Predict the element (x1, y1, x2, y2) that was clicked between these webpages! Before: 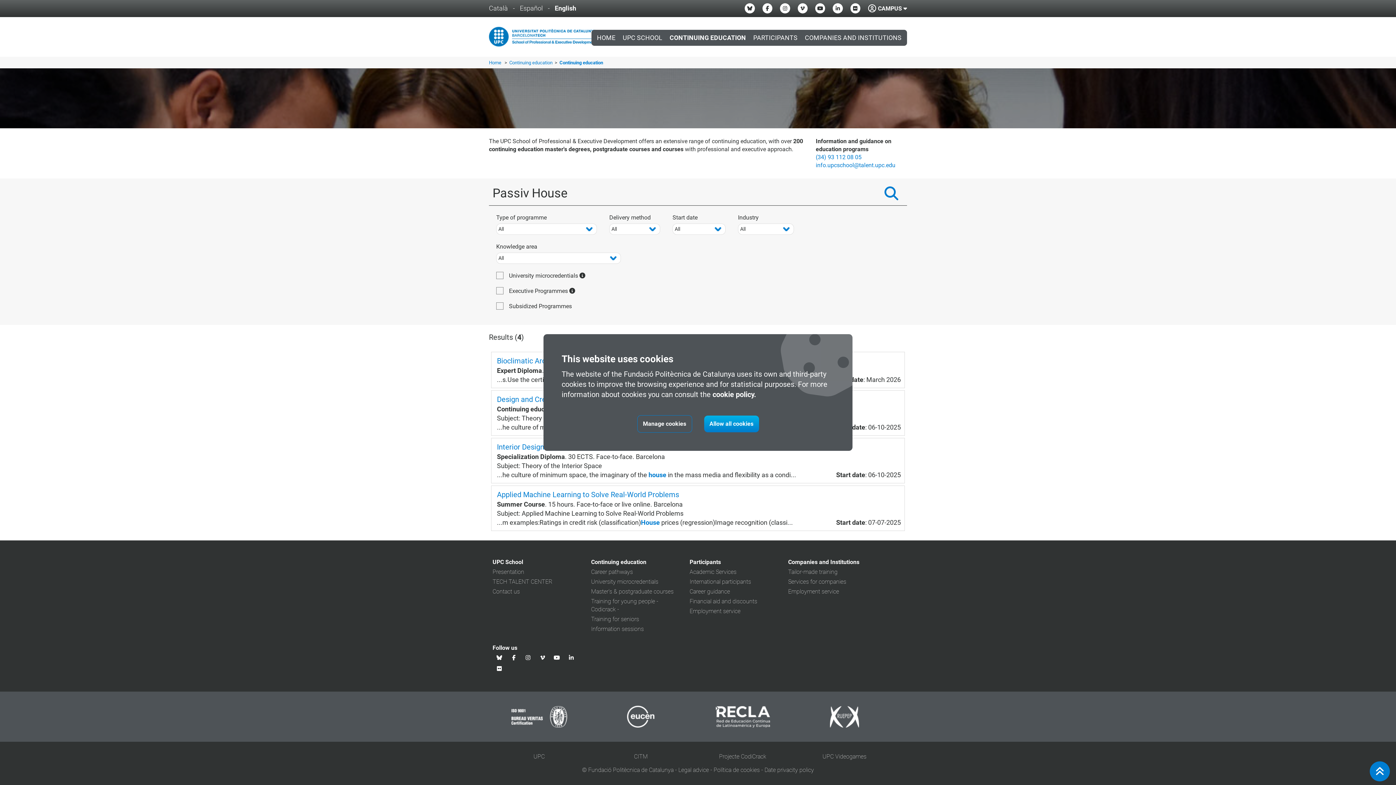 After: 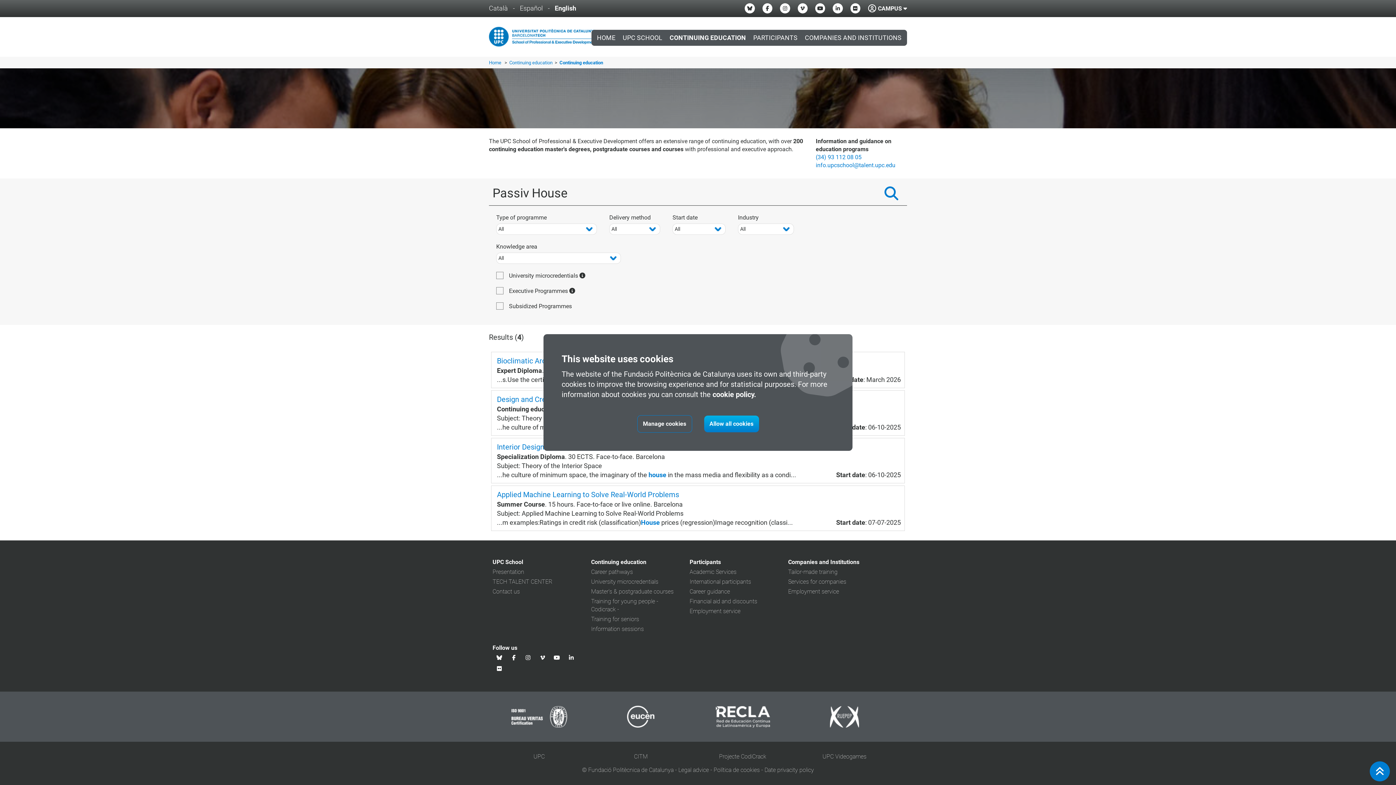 Action: label: Bluesky UPC School bbox: (492, 652, 506, 663)